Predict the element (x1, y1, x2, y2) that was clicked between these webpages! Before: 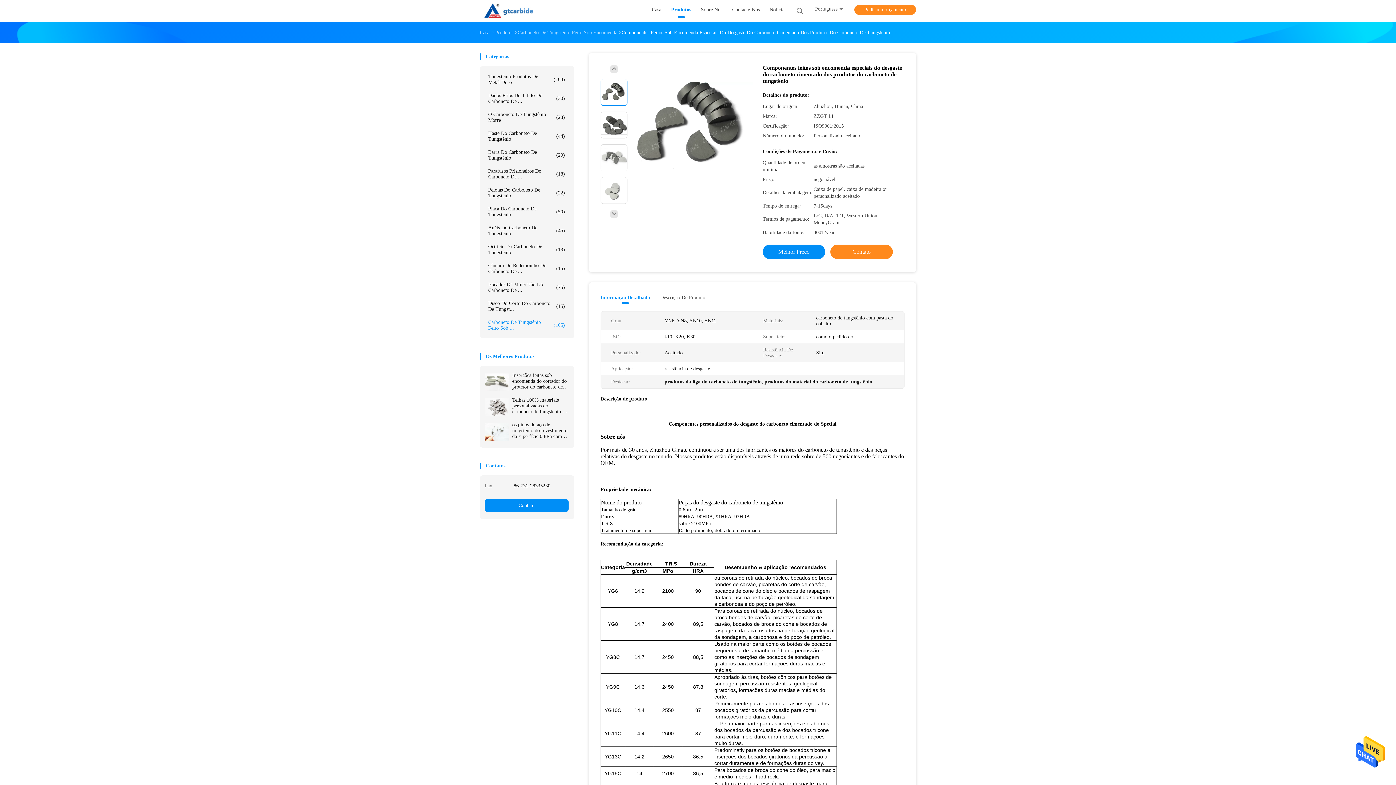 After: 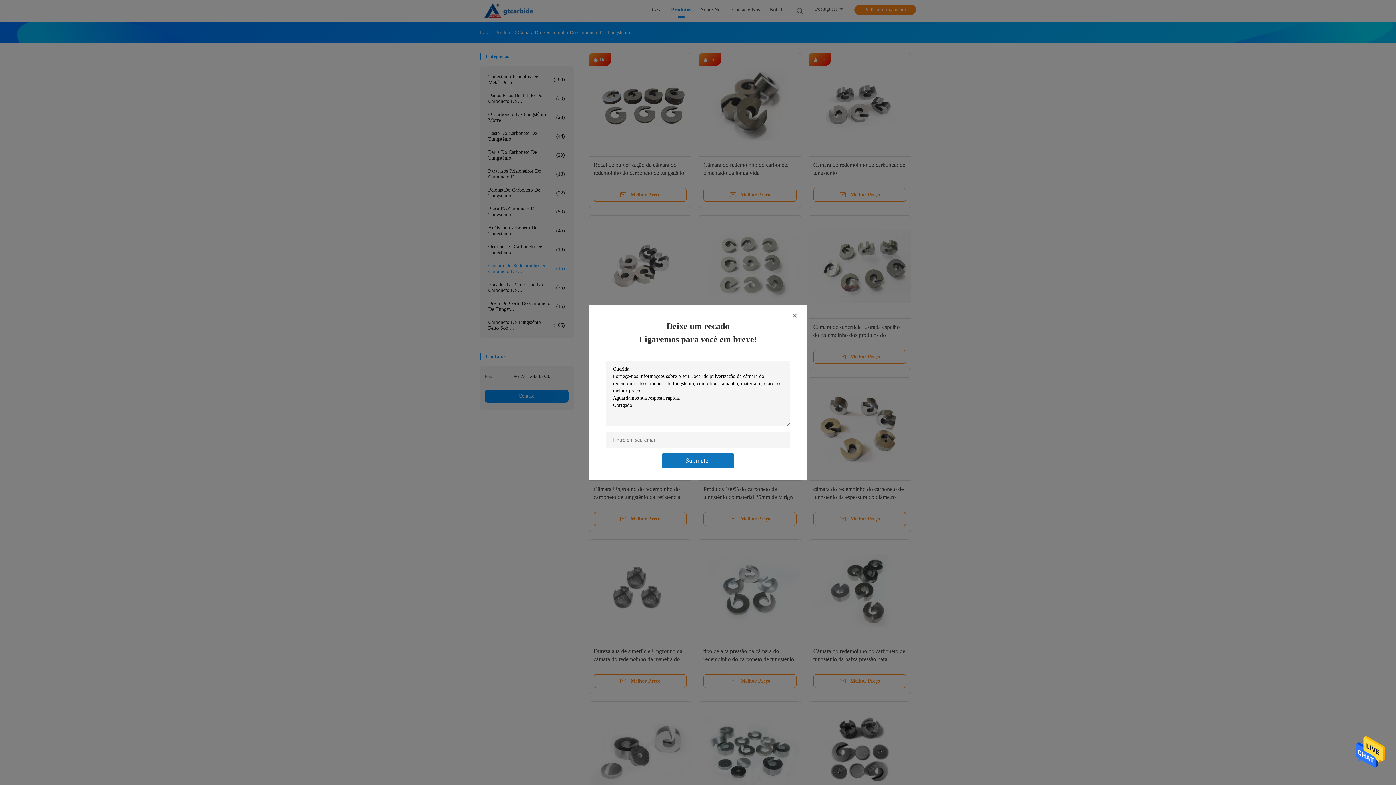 Action: bbox: (484, 259, 568, 278) label: Câmara Do Redemoinho Do Carboneto De ...
(15)